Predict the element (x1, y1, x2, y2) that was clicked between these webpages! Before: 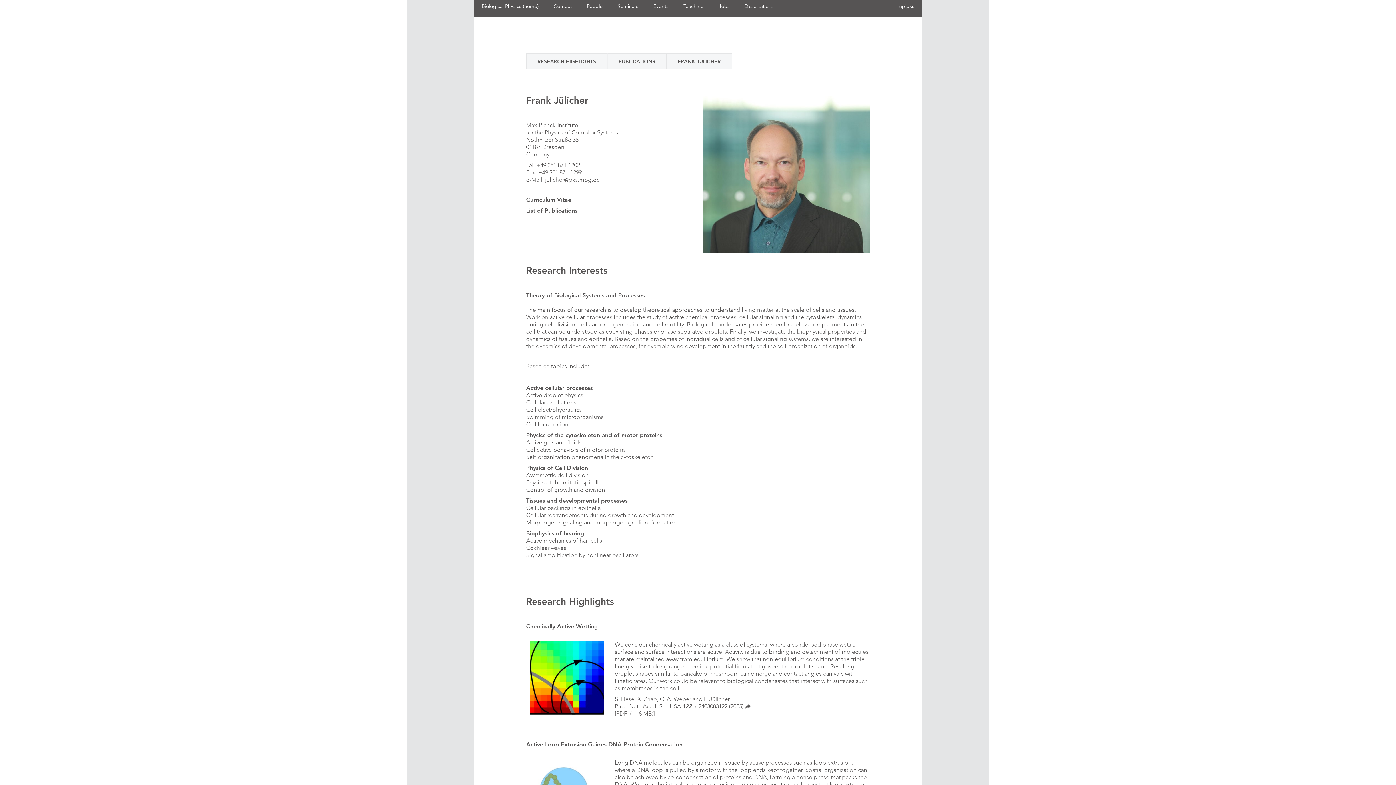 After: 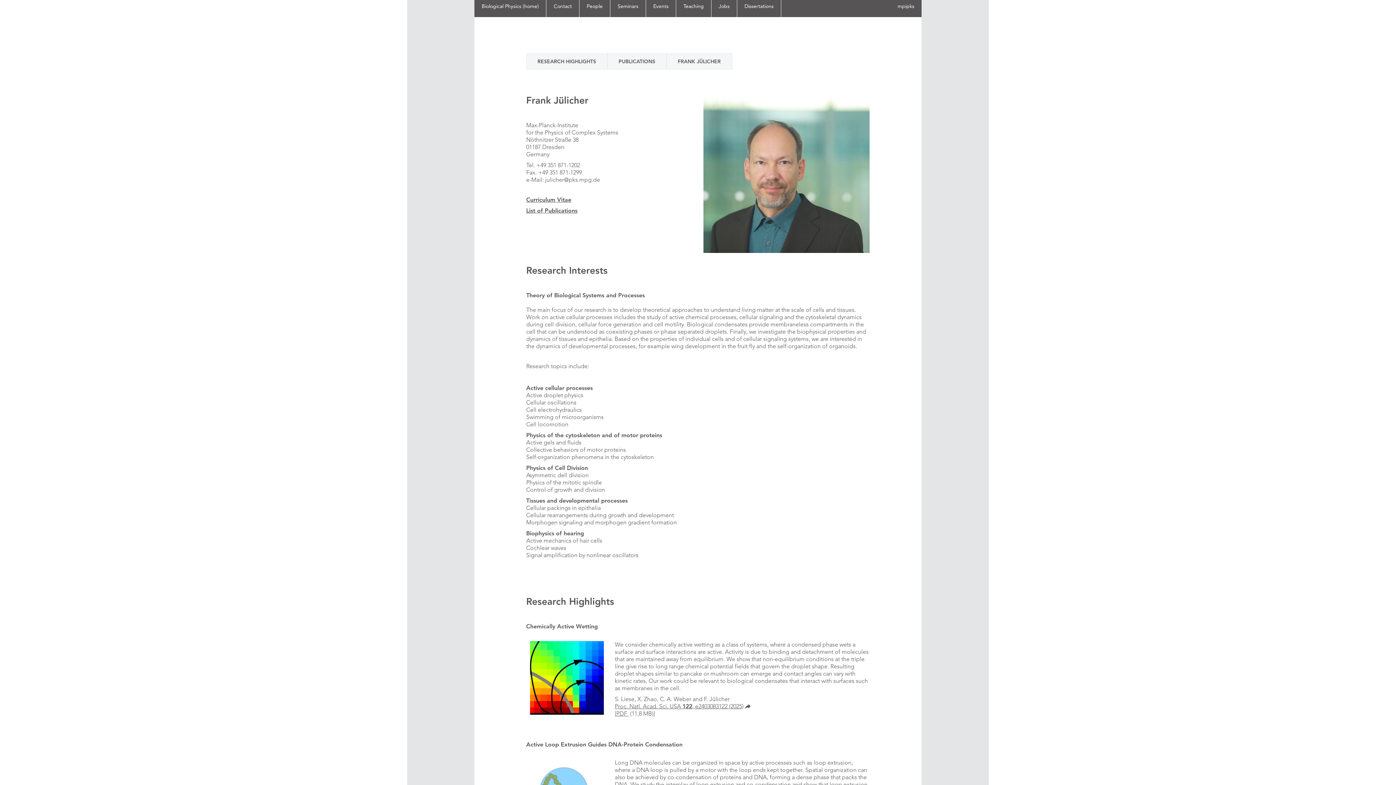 Action: label: Proc. Natl. Acad. Sci. USA 122, e2403083122 (2025) bbox: (615, 703, 751, 710)